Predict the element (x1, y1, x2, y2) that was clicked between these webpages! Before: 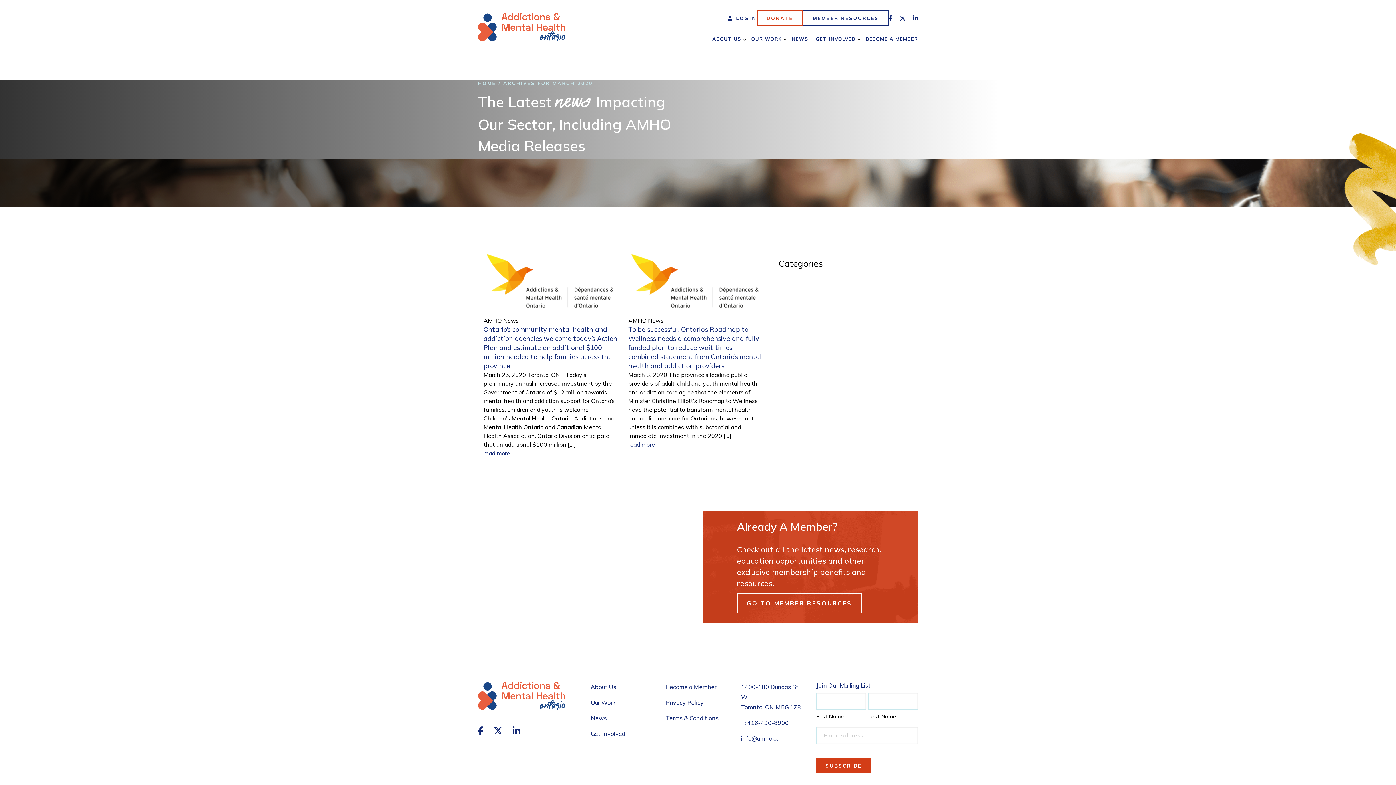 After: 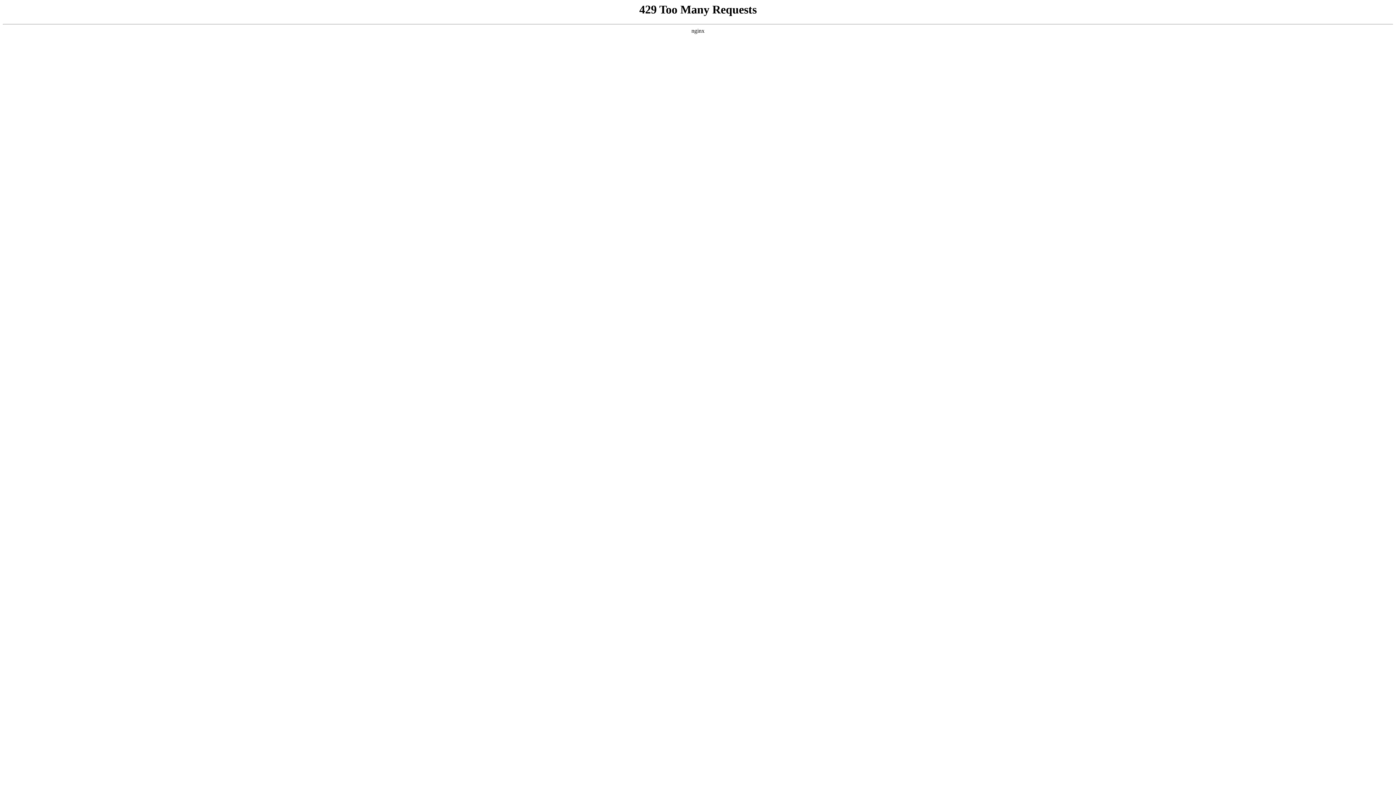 Action: label: About Us bbox: (590, 683, 616, 691)